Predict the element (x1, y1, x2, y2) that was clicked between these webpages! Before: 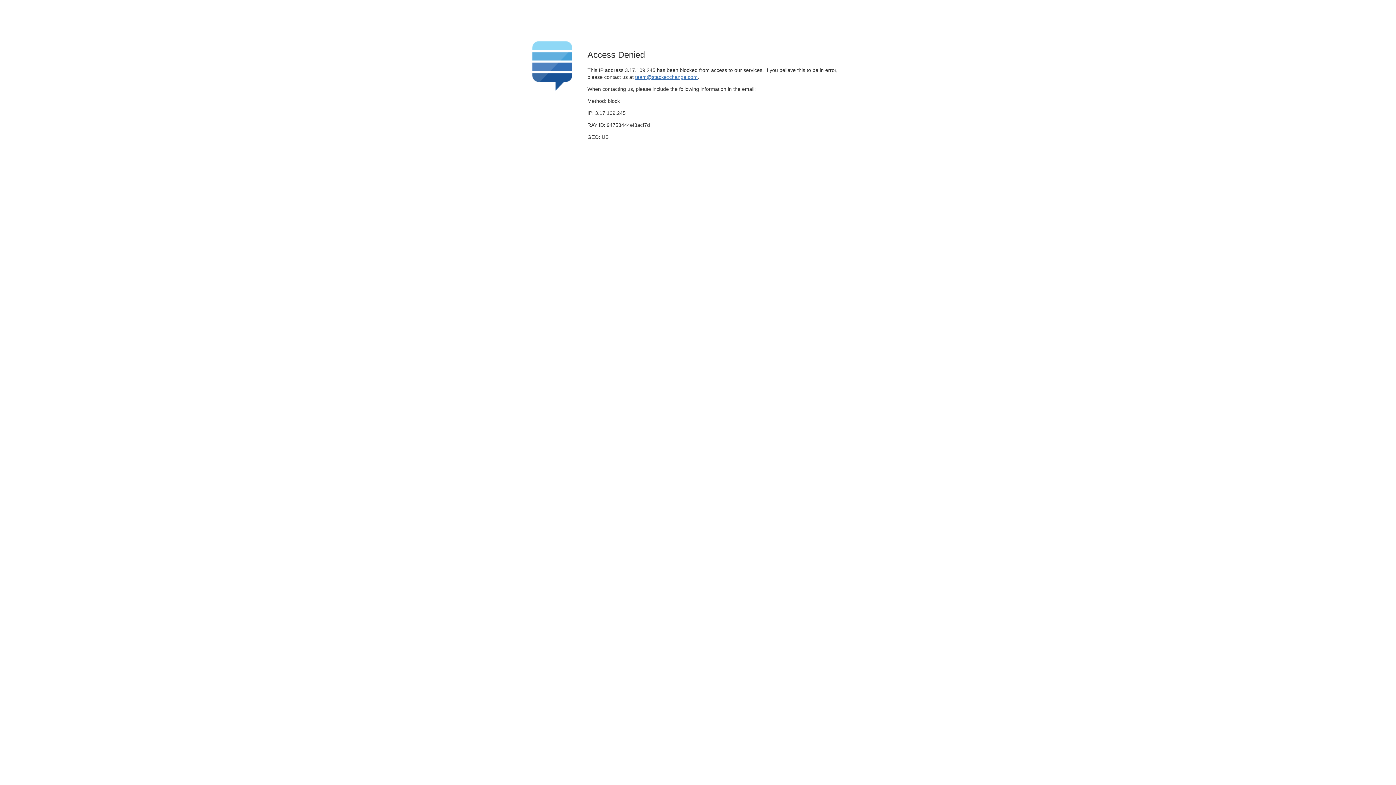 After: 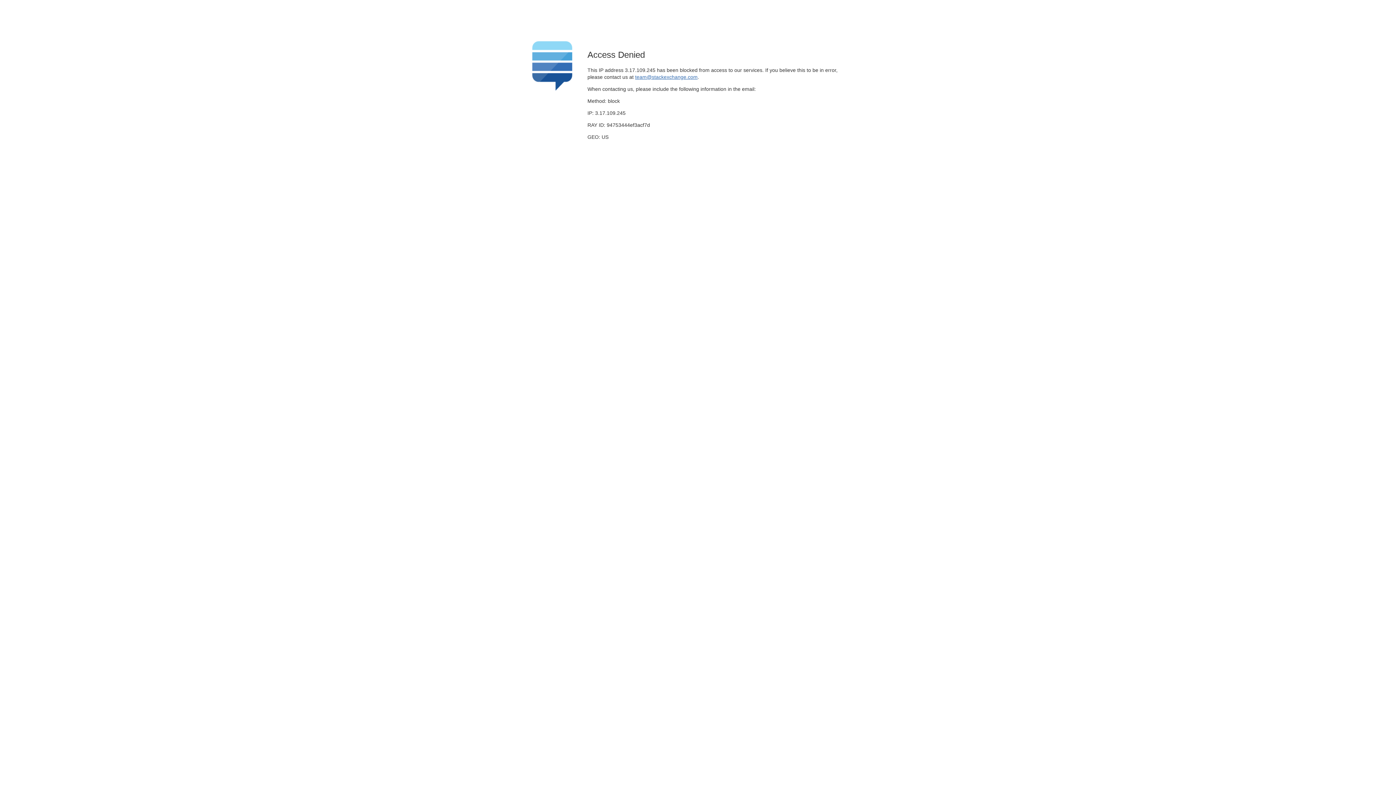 Action: label: team@stackexchange.com bbox: (635, 74, 697, 79)